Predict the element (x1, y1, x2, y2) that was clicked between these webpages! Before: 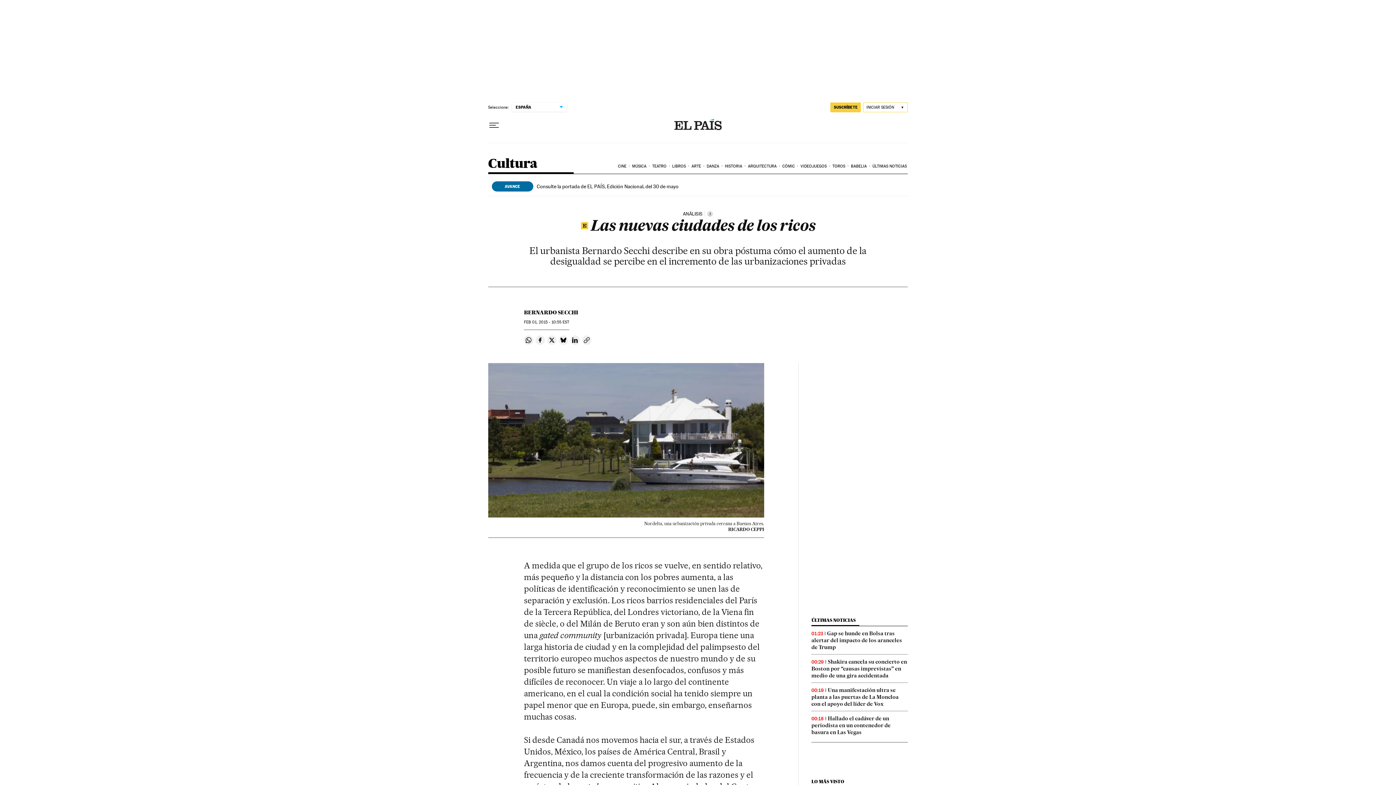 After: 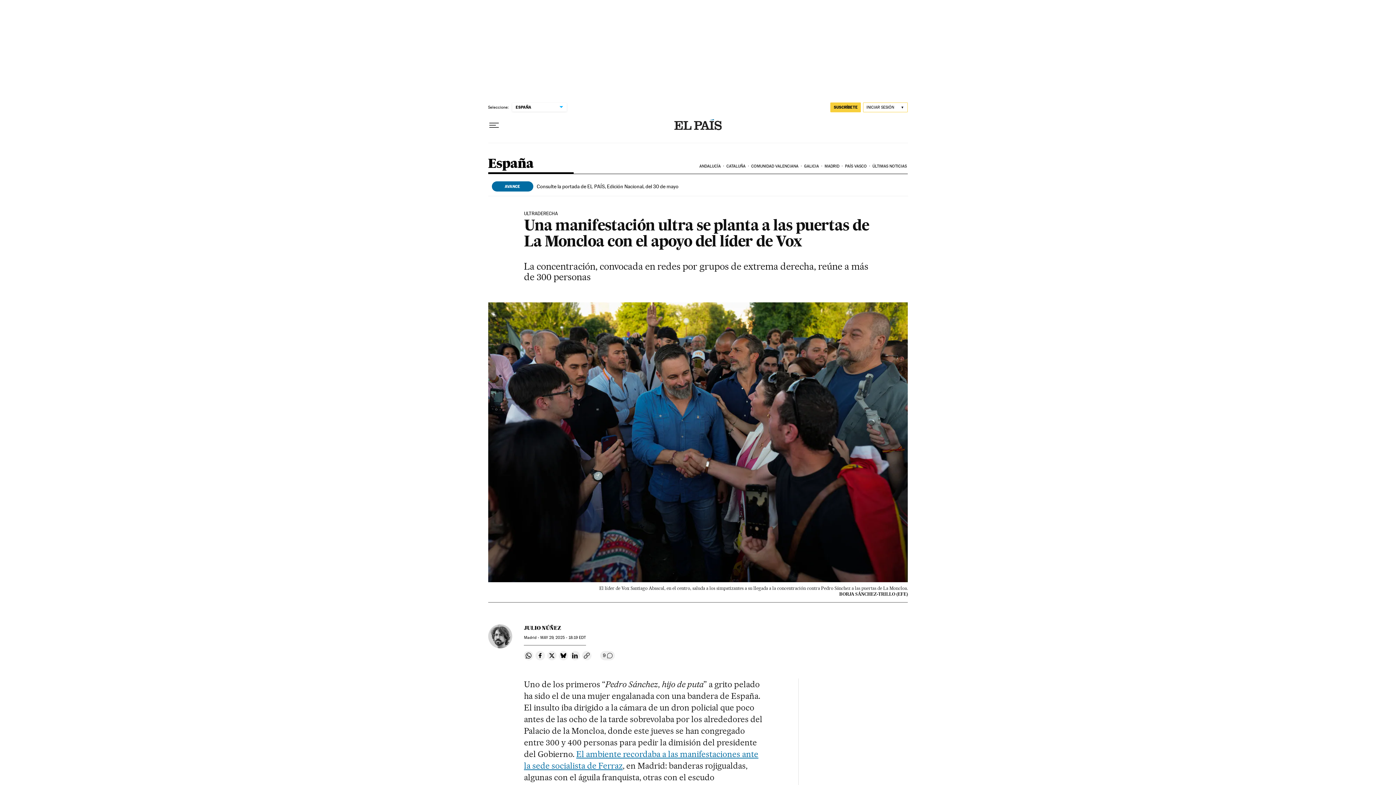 Action: label: Una manifestación ultra se planta a las puertas de La Moncloa con el apoyo del líder de Vox bbox: (811, 687, 898, 707)